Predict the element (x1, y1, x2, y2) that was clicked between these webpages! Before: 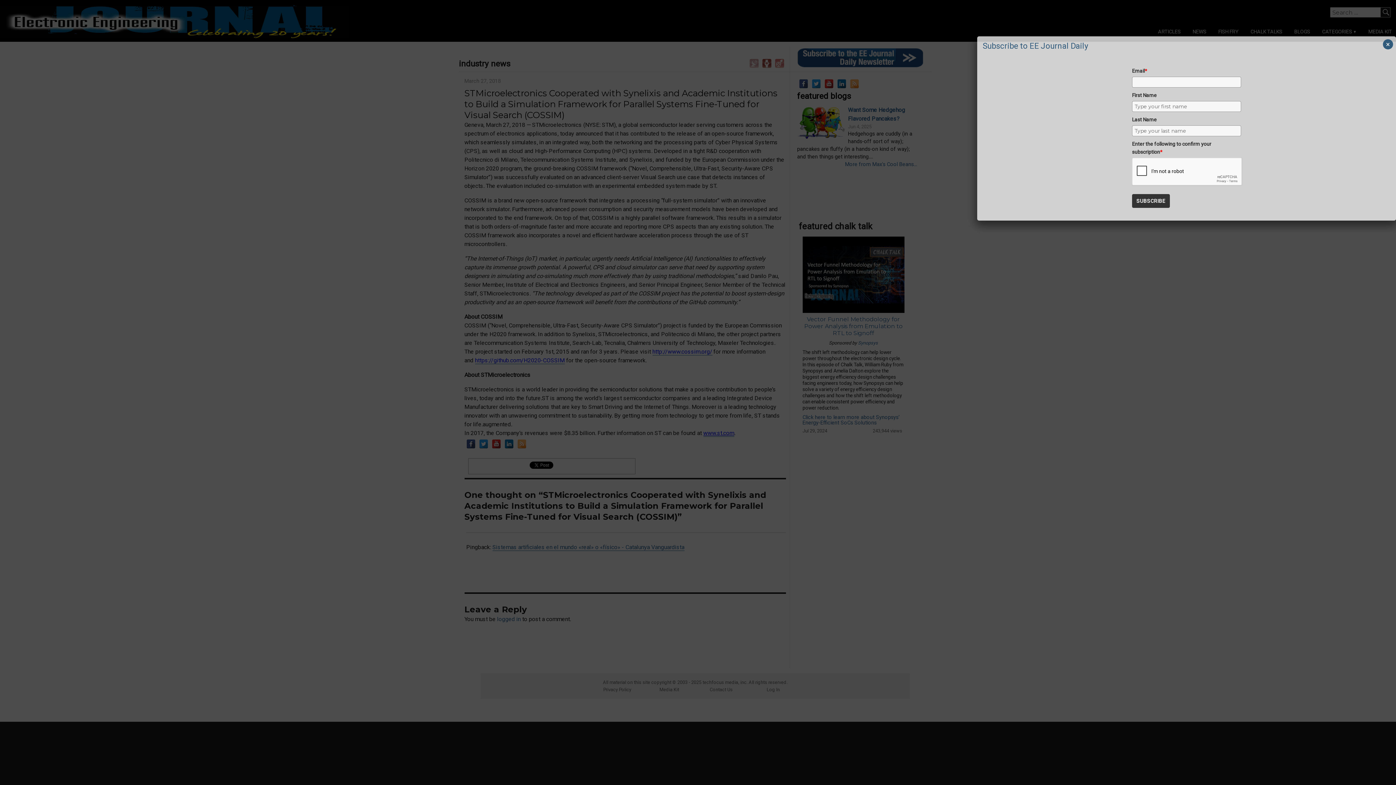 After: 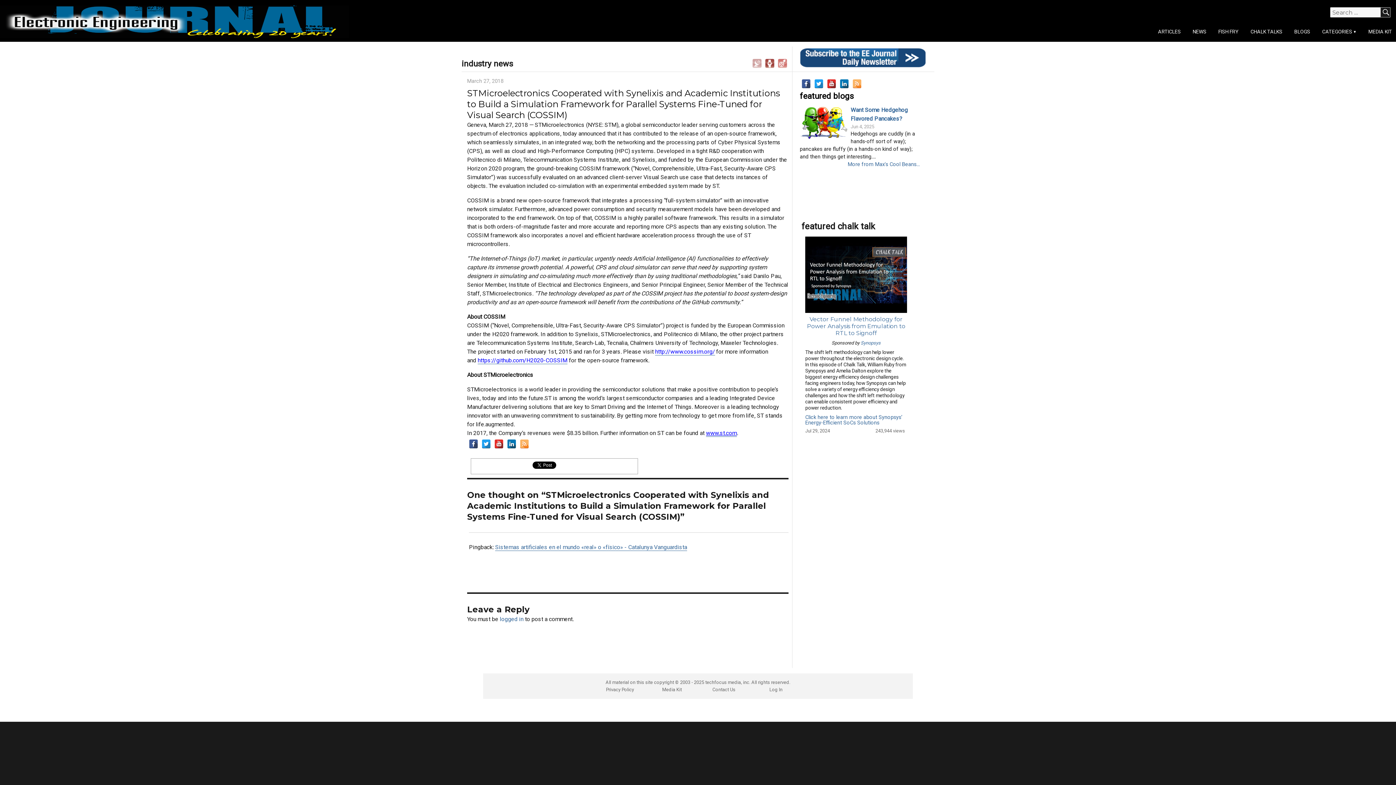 Action: label: Close bbox: (1383, 39, 1393, 49)